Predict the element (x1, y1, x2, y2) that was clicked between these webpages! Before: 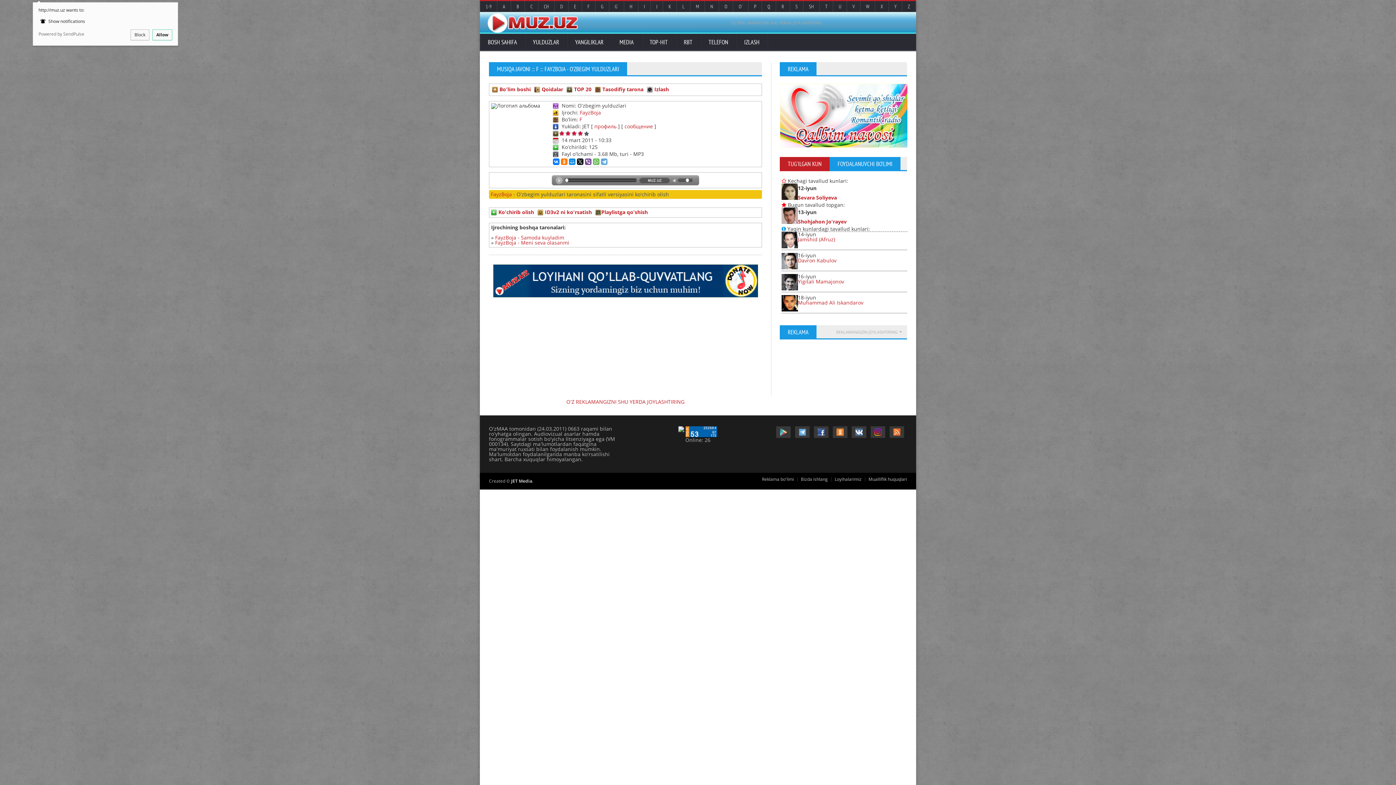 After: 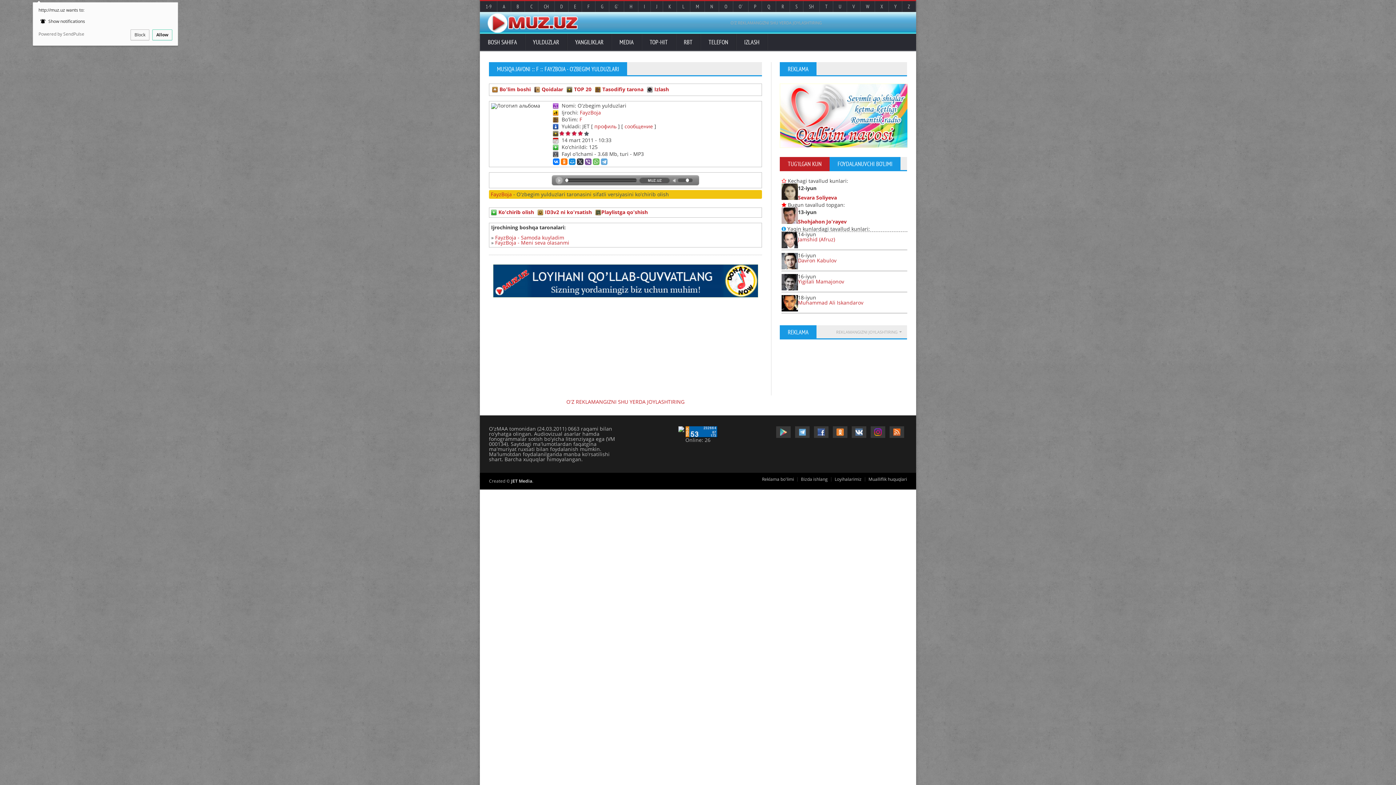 Action: bbox: (577, 158, 583, 165)